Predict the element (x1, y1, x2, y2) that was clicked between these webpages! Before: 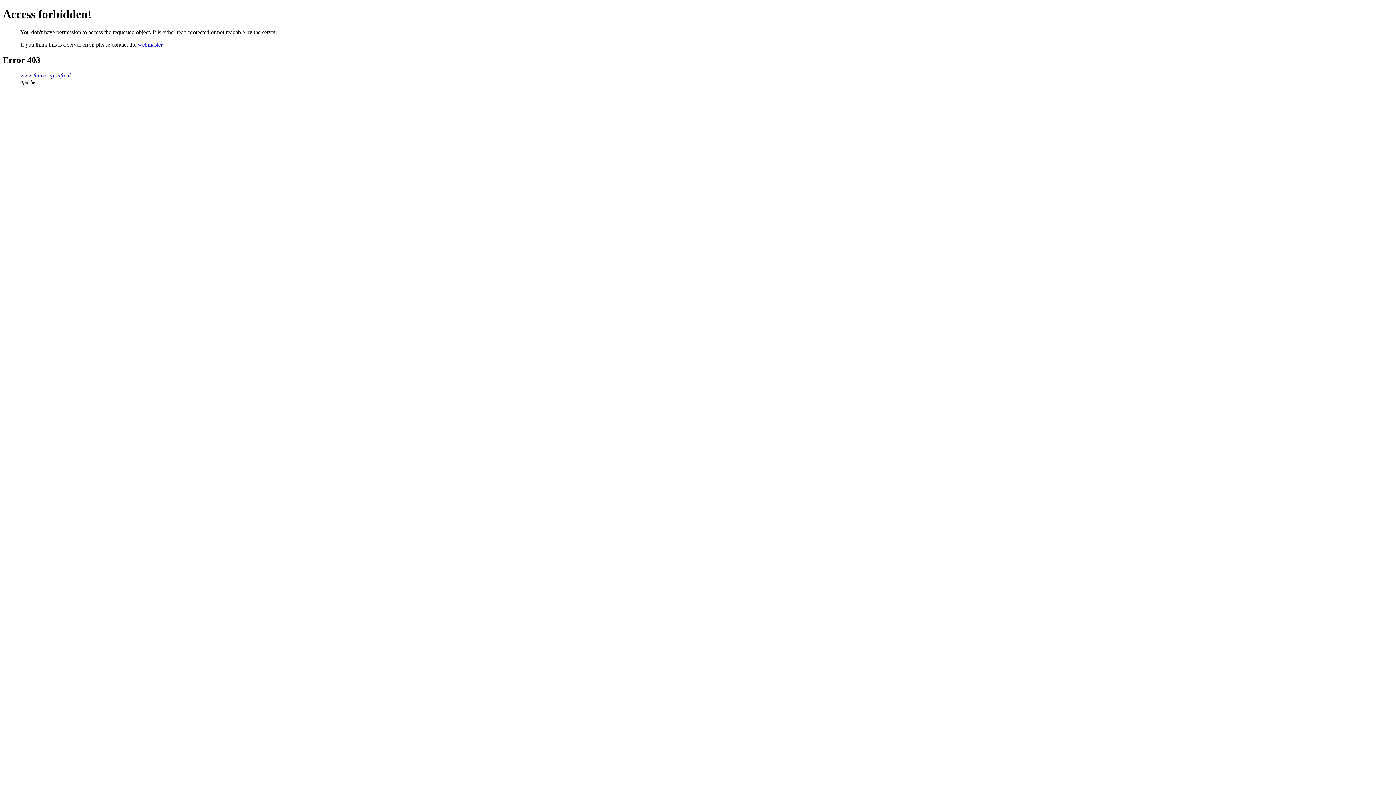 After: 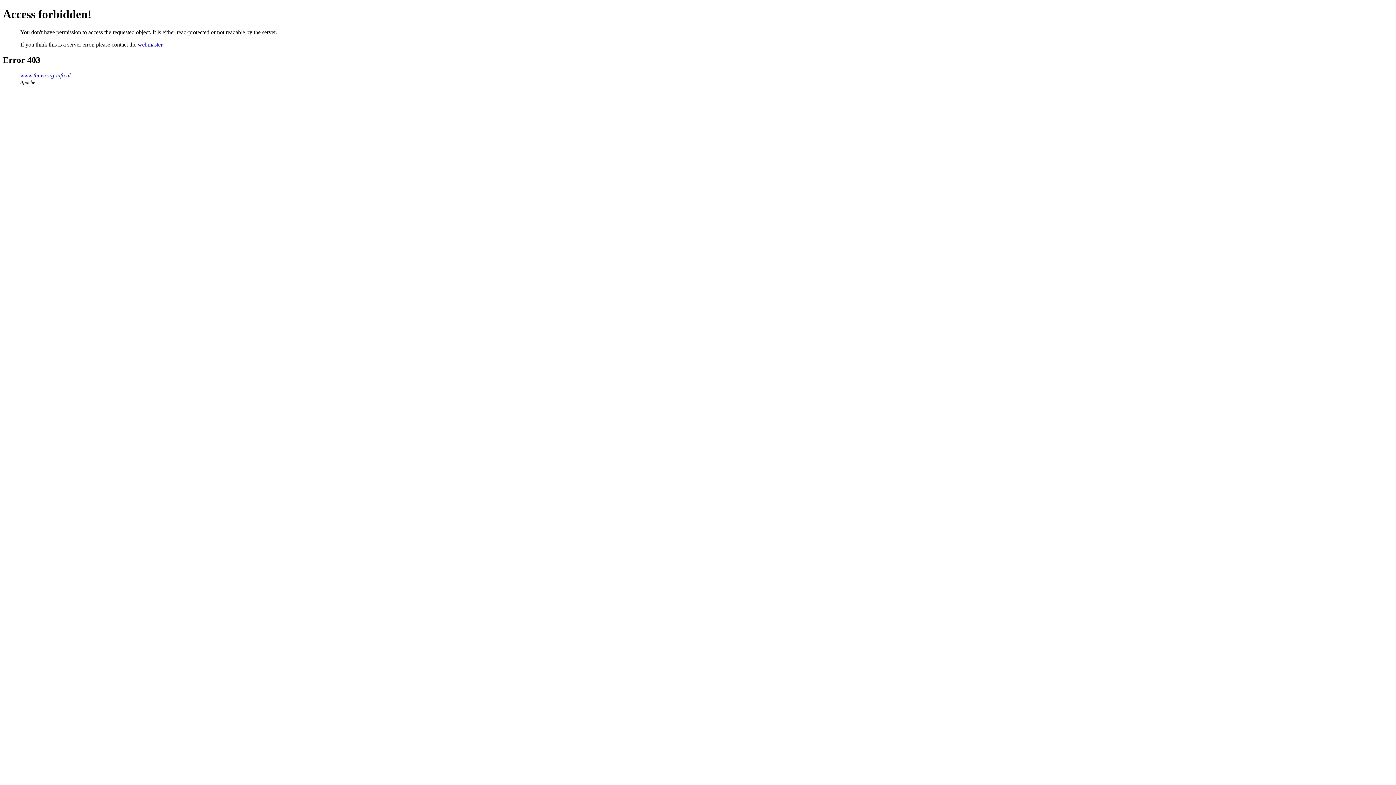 Action: label: webmaster bbox: (137, 41, 162, 47)